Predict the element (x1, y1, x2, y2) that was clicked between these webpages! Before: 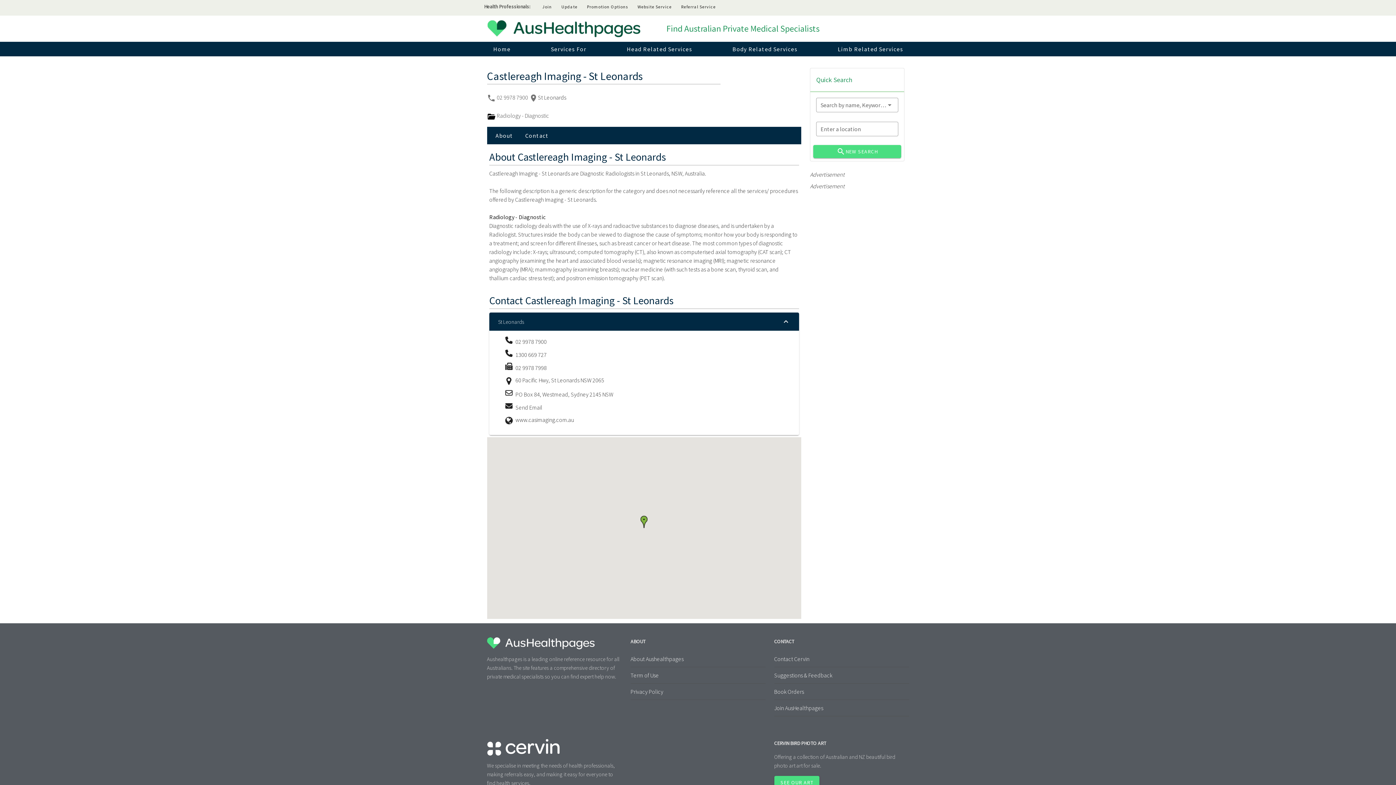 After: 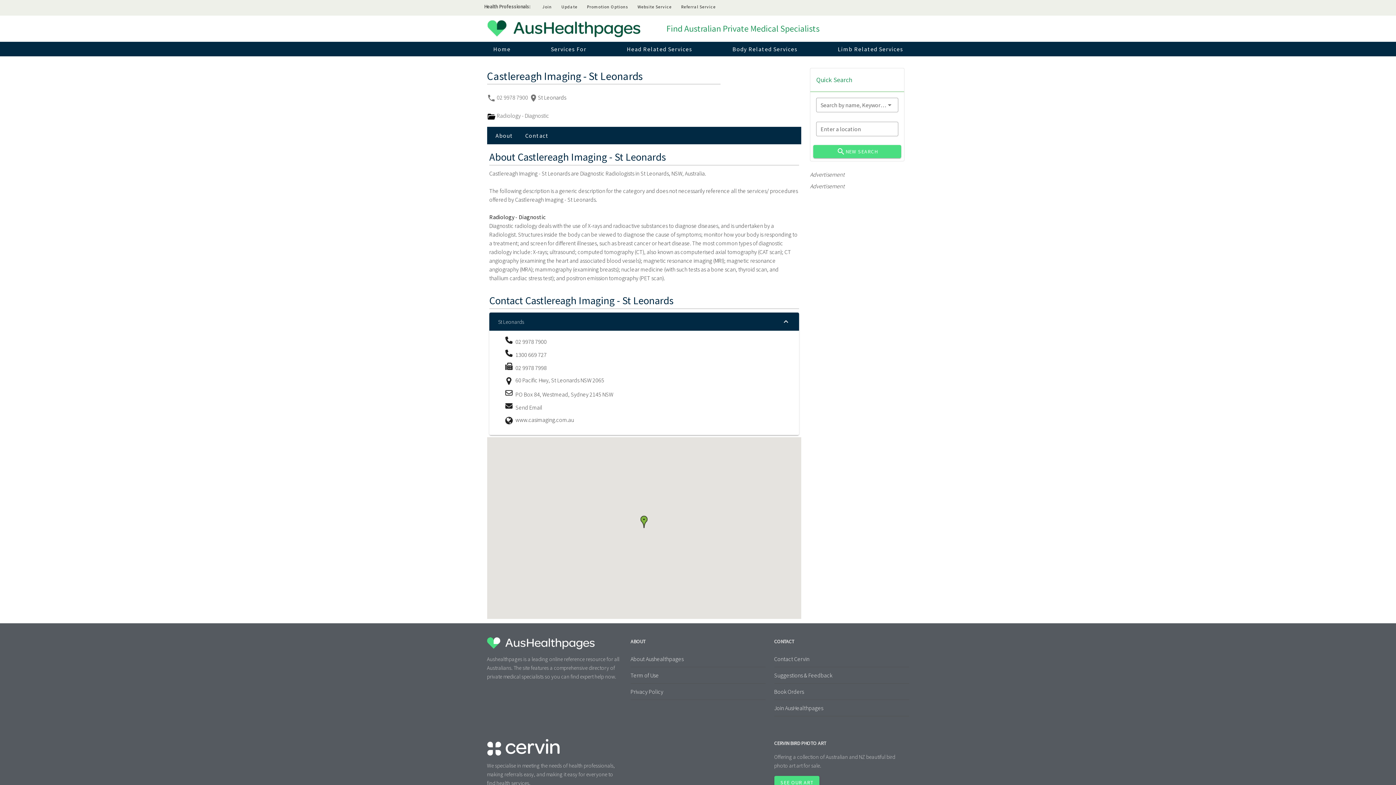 Action: bbox: (487, 739, 622, 756)